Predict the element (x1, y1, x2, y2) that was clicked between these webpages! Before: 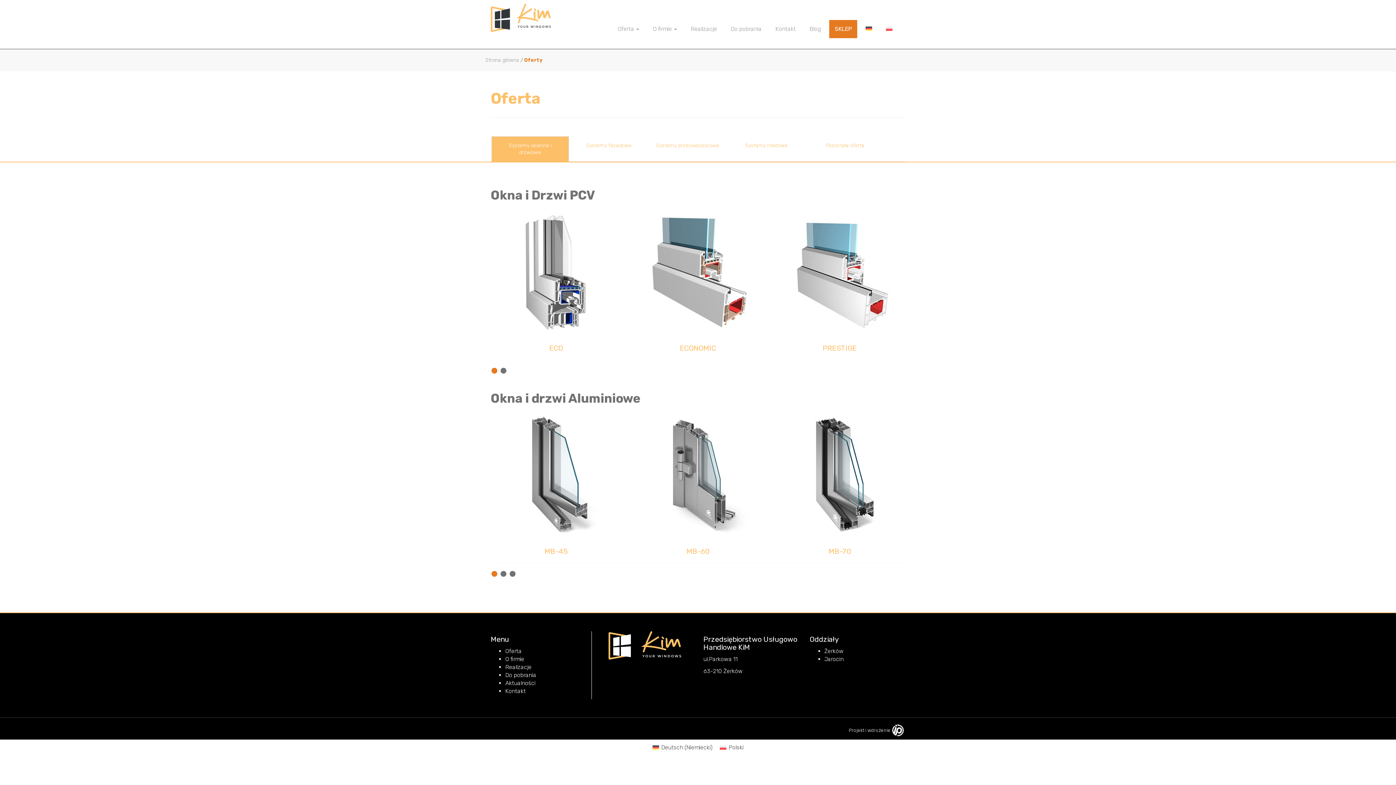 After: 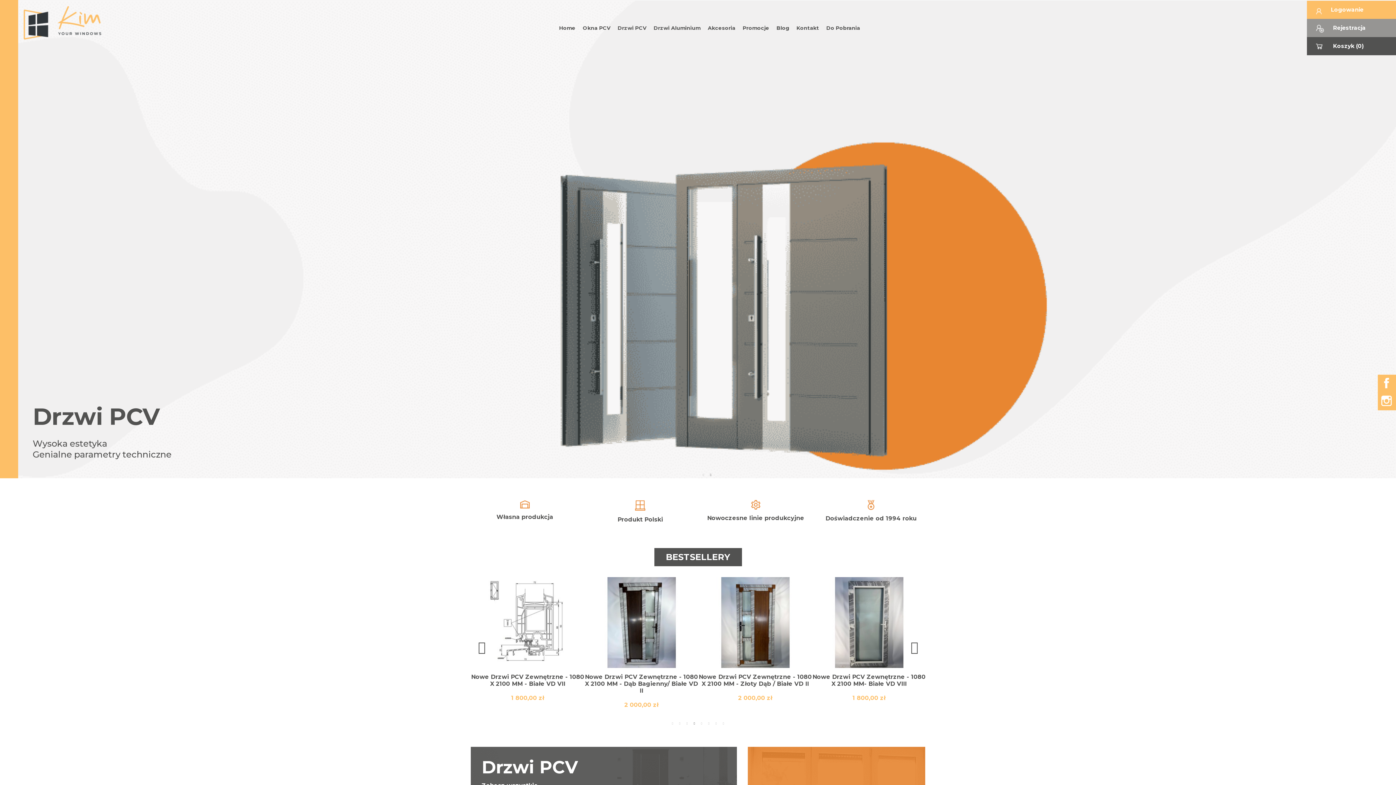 Action: label: SKLEP bbox: (829, 20, 857, 38)